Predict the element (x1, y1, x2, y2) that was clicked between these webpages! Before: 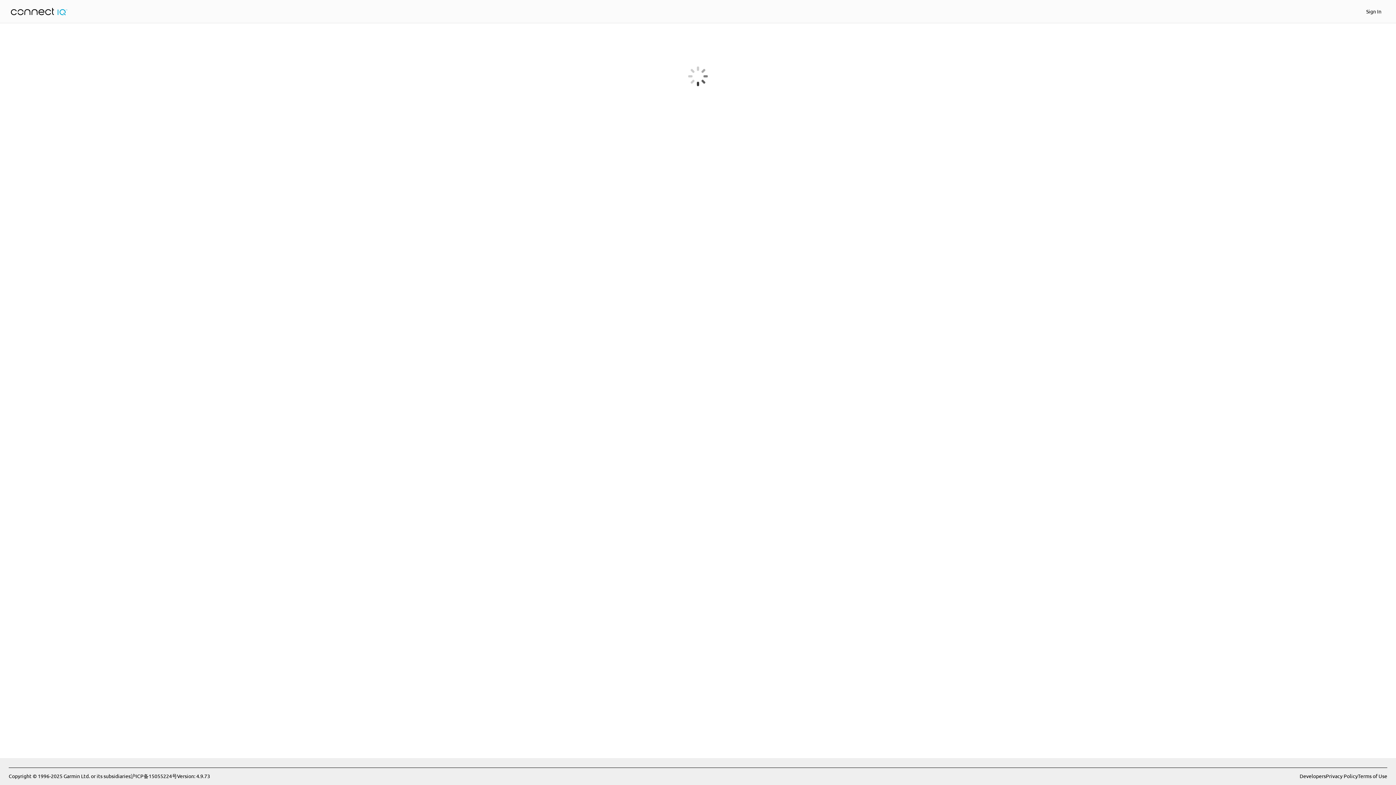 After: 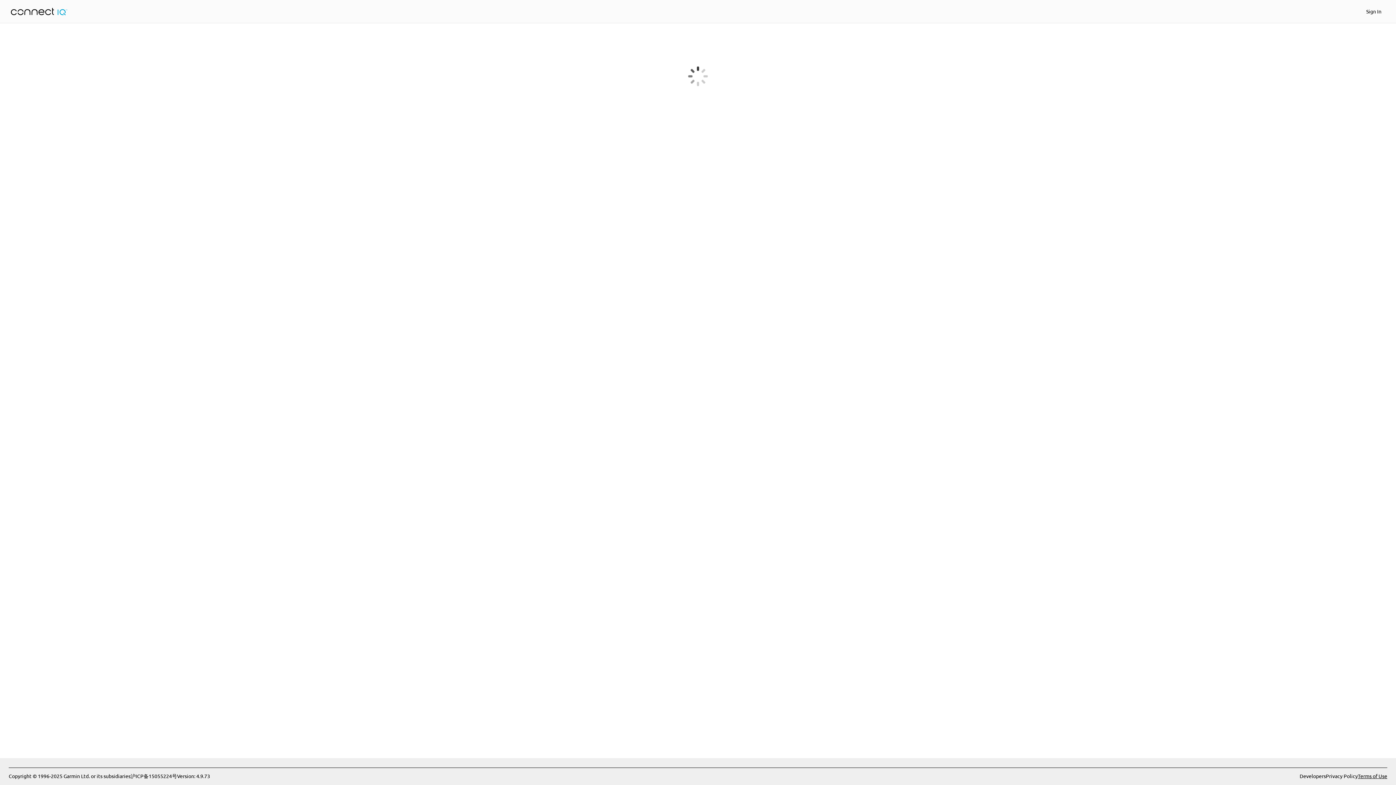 Action: label: Terms of Use bbox: (1358, 772, 1387, 780)